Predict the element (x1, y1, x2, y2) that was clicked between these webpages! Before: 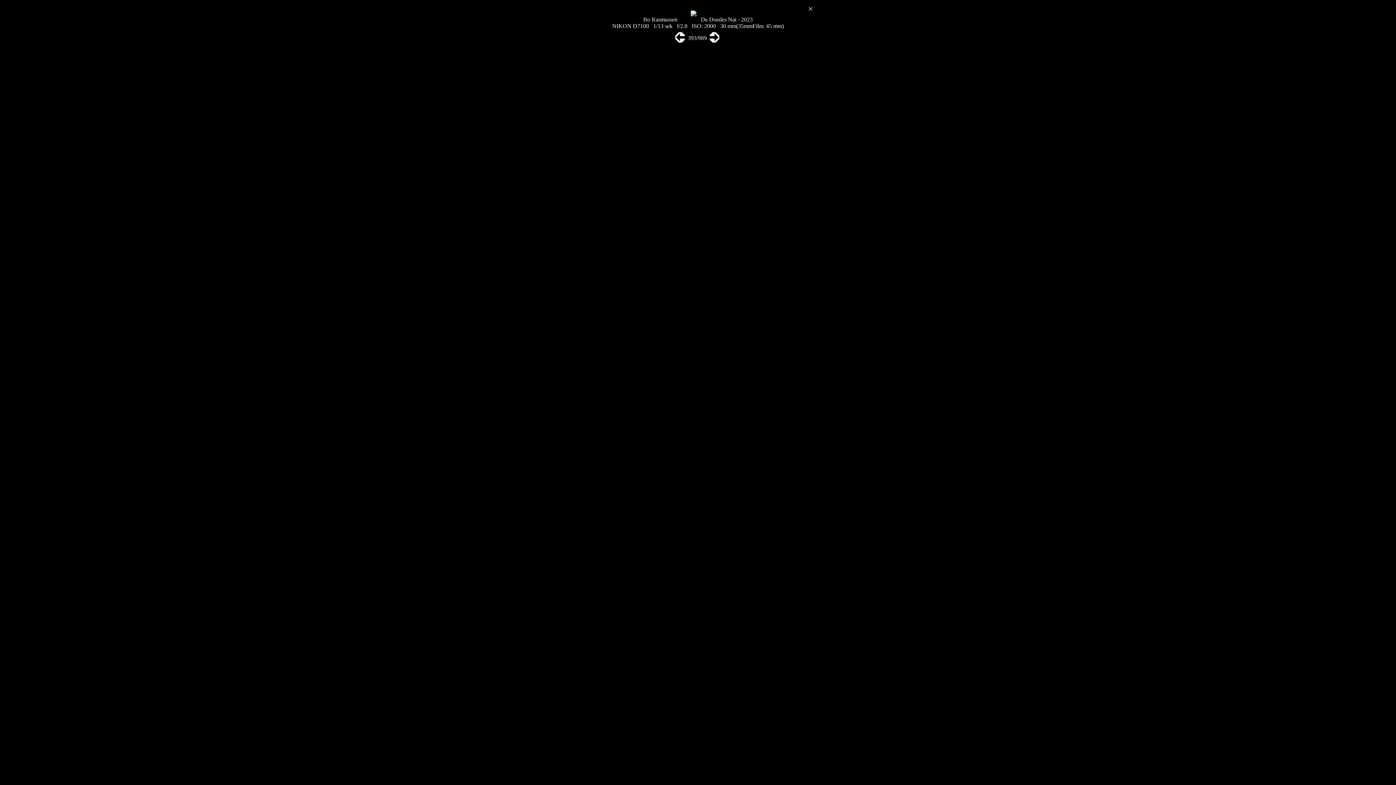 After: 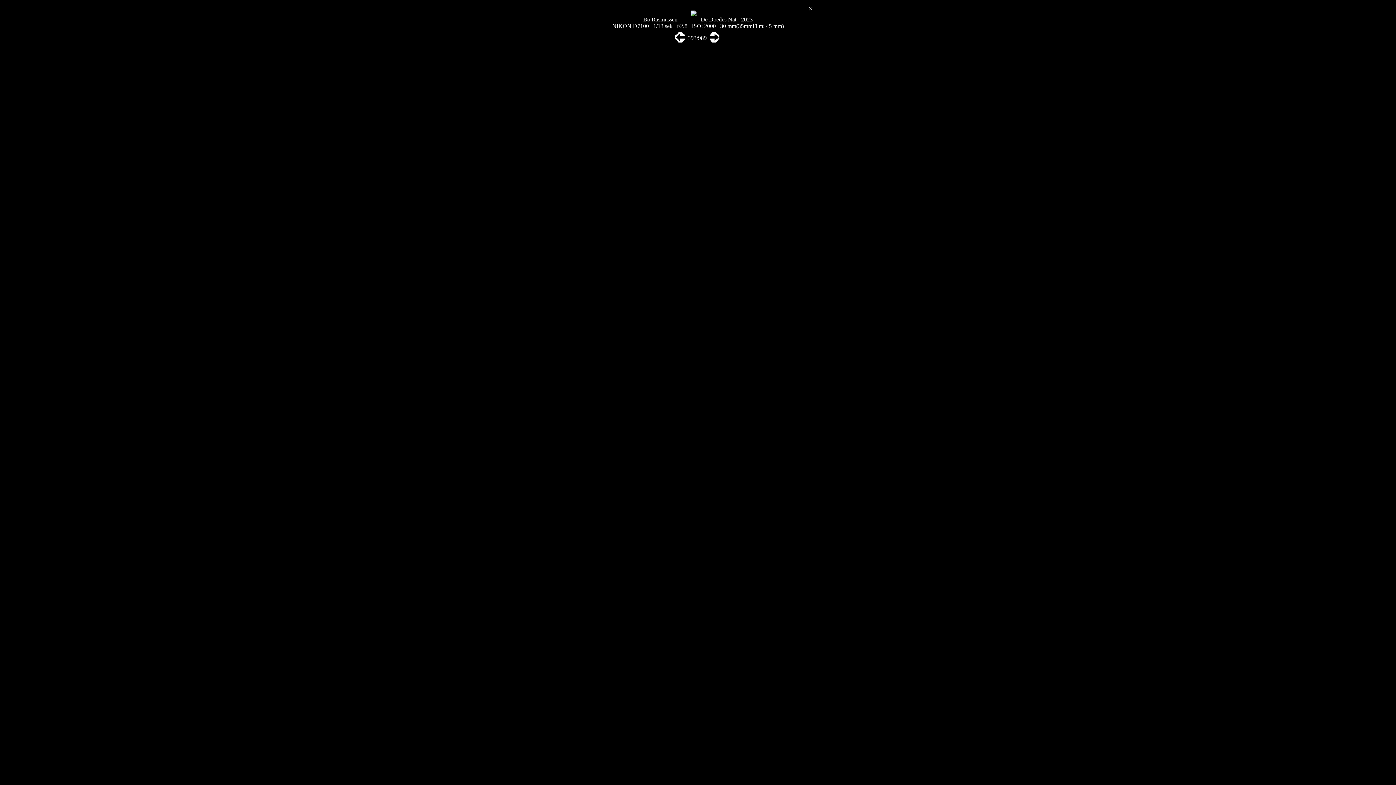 Action: bbox: (690, 11, 696, 17)